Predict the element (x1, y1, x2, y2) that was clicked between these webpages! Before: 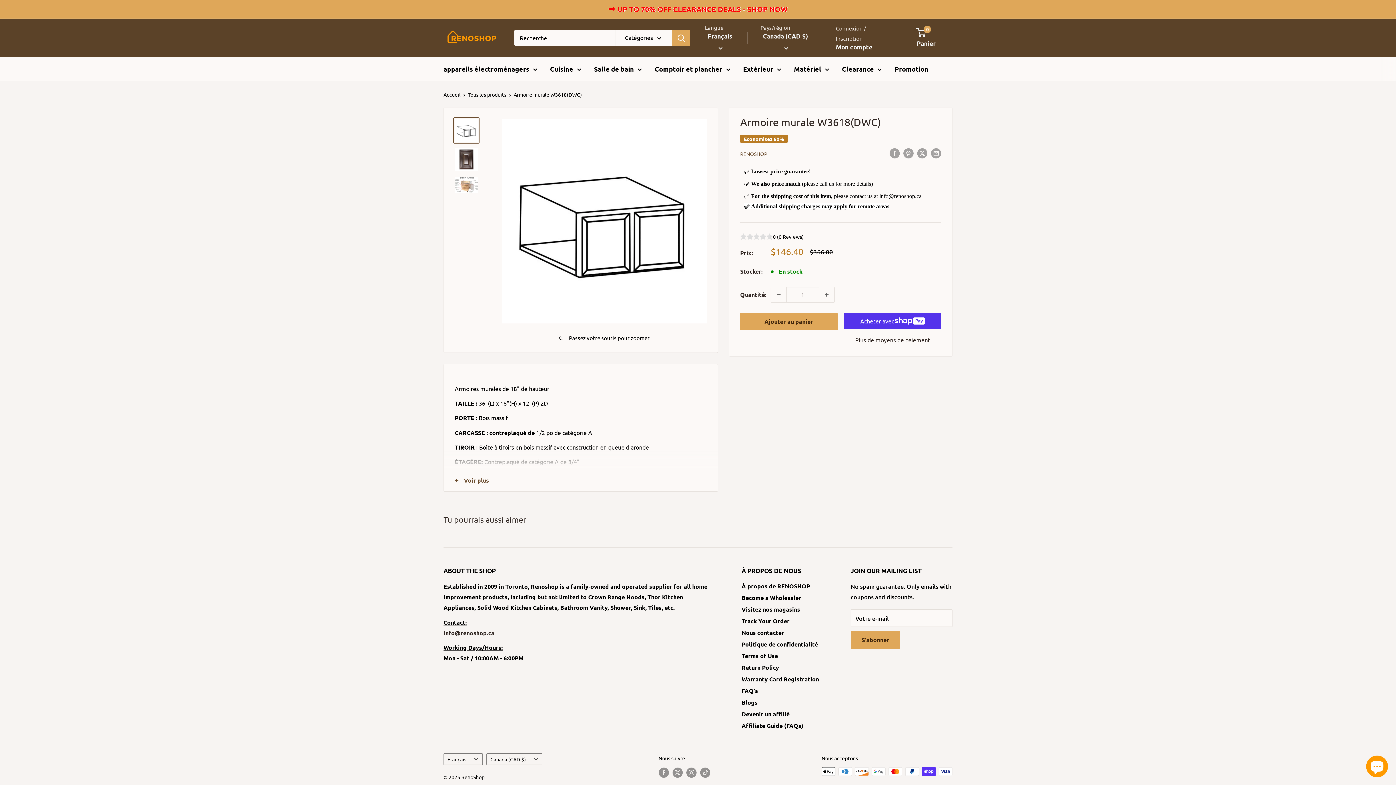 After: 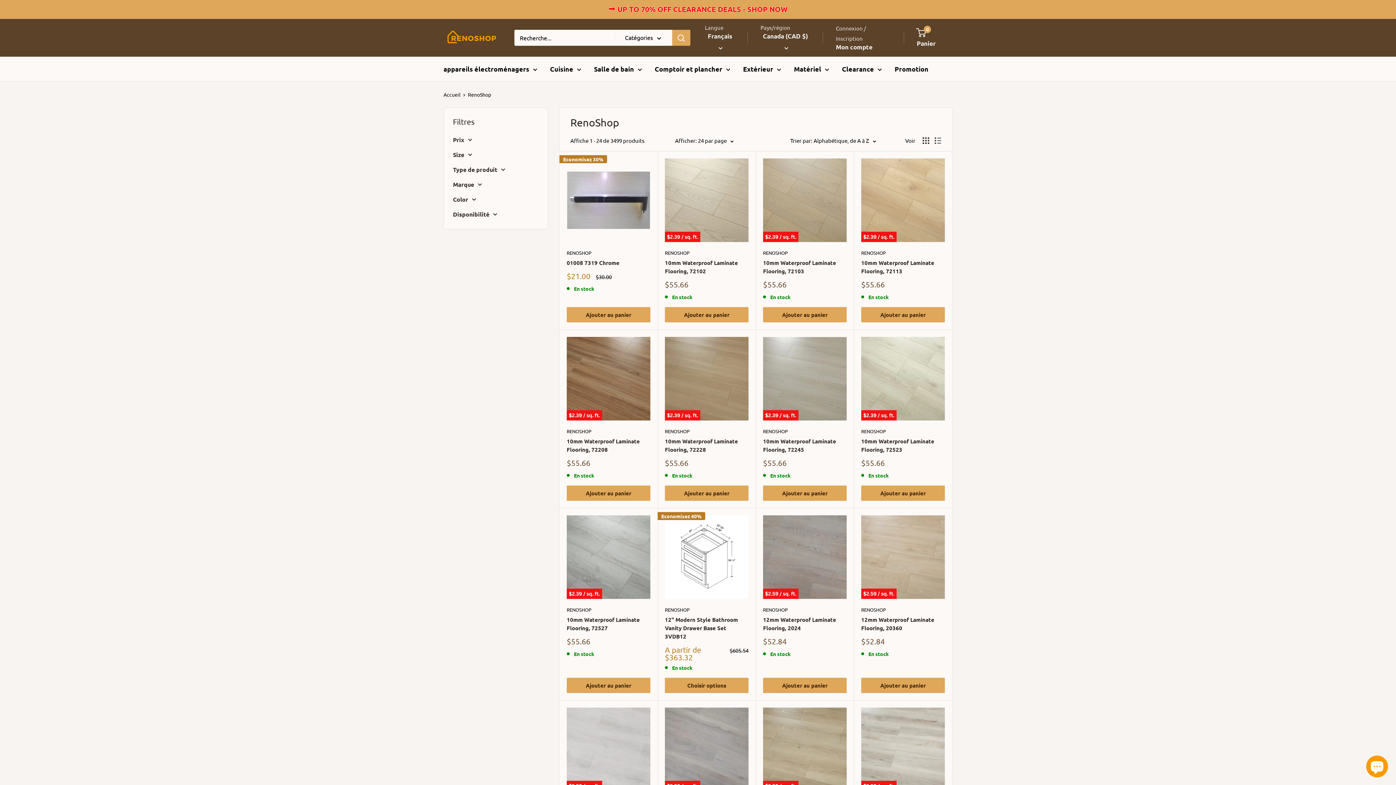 Action: label: RENOSHOP bbox: (740, 150, 767, 157)